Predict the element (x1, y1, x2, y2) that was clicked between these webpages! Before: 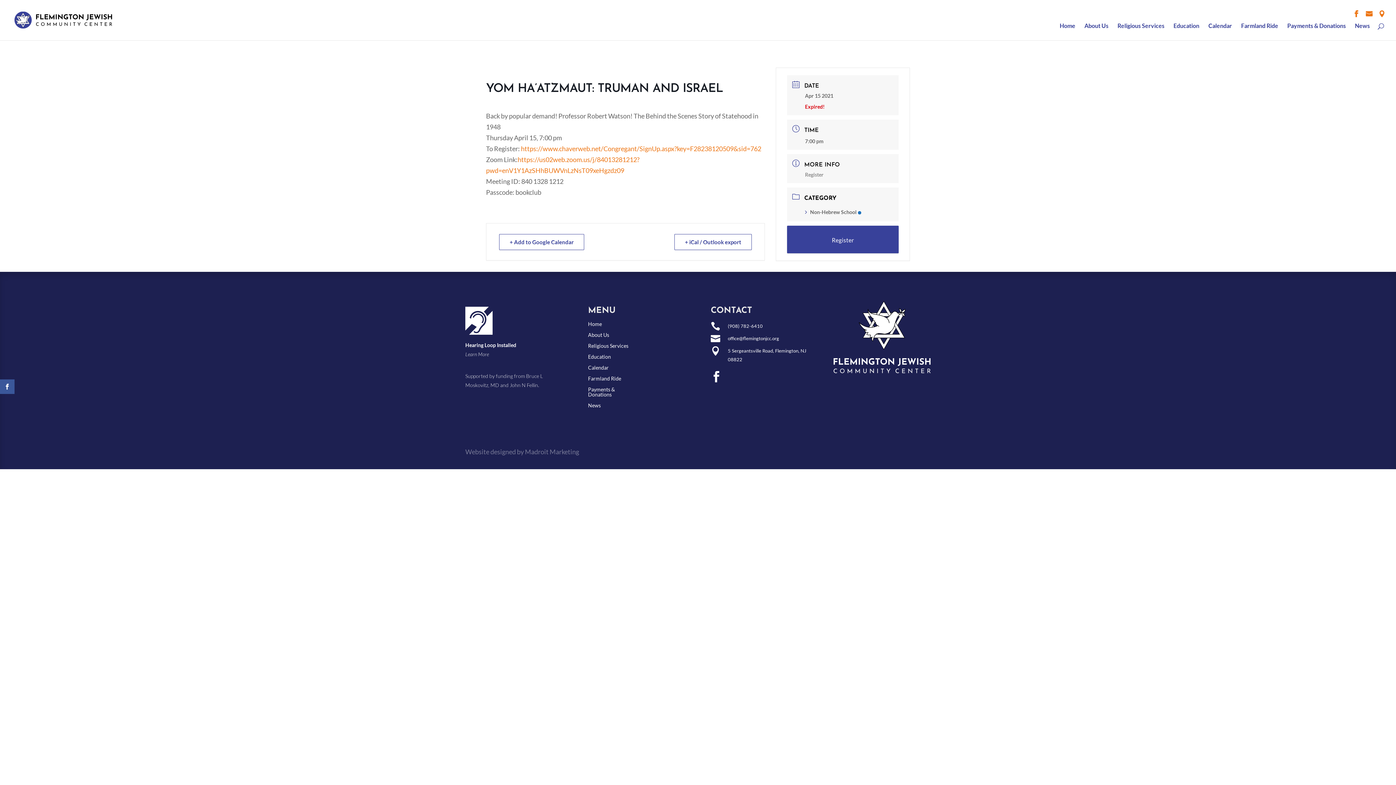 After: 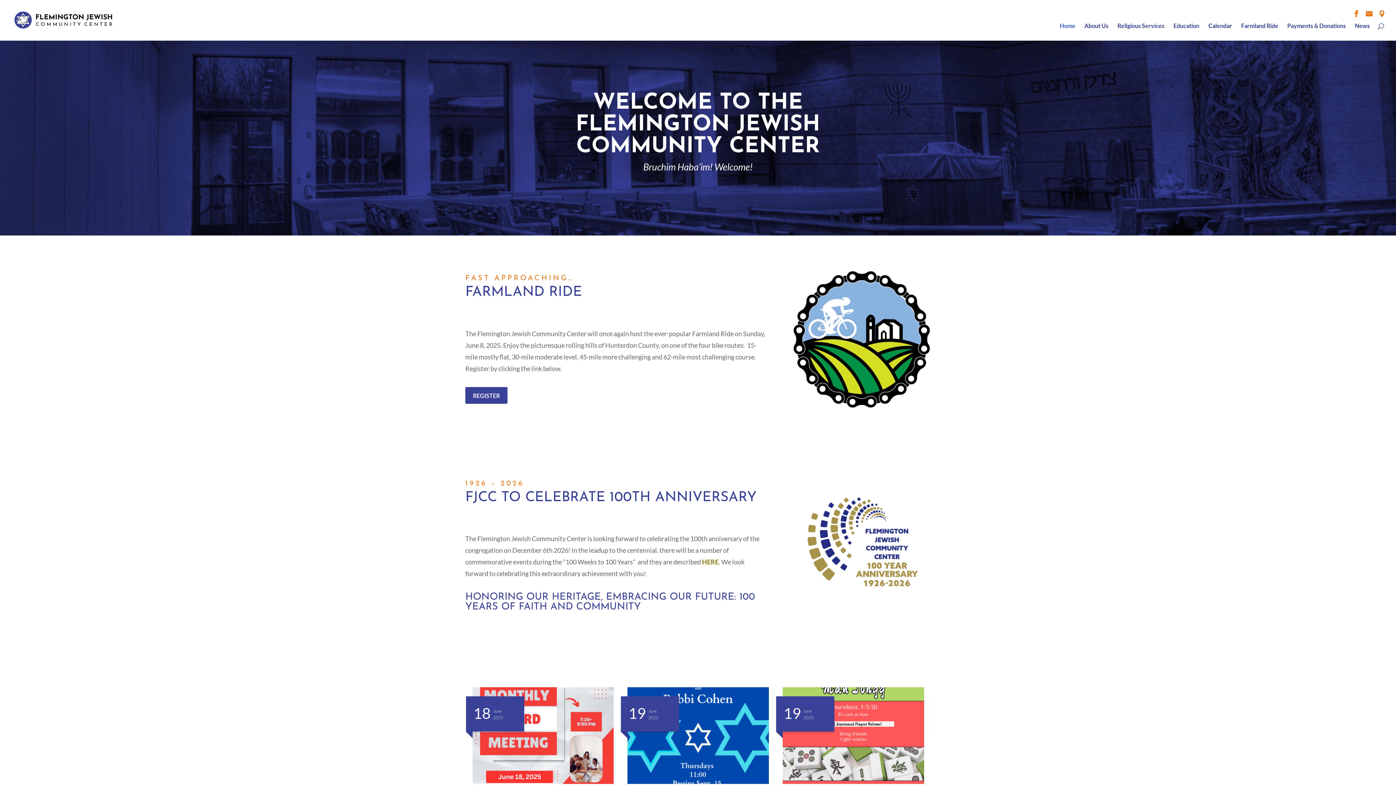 Action: bbox: (588, 321, 602, 329) label: Home